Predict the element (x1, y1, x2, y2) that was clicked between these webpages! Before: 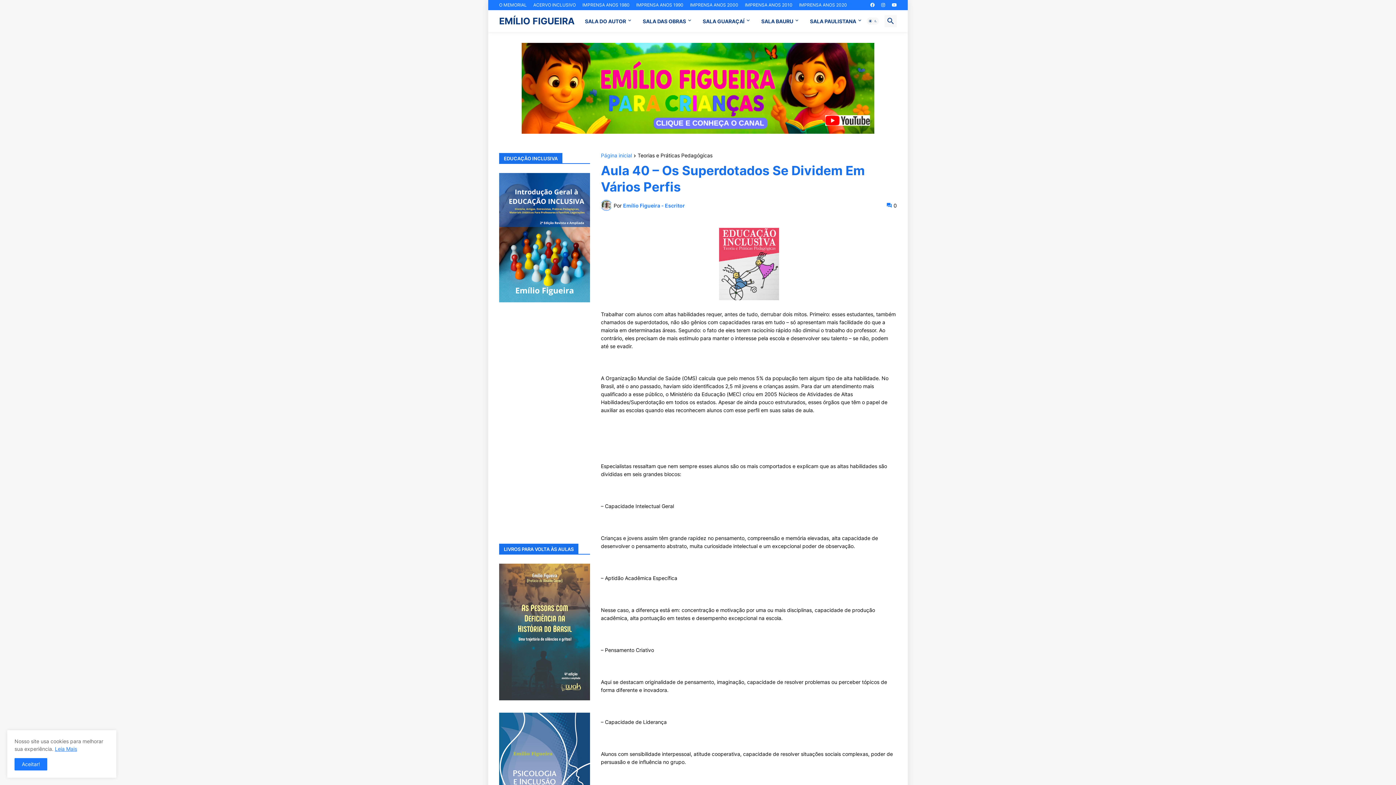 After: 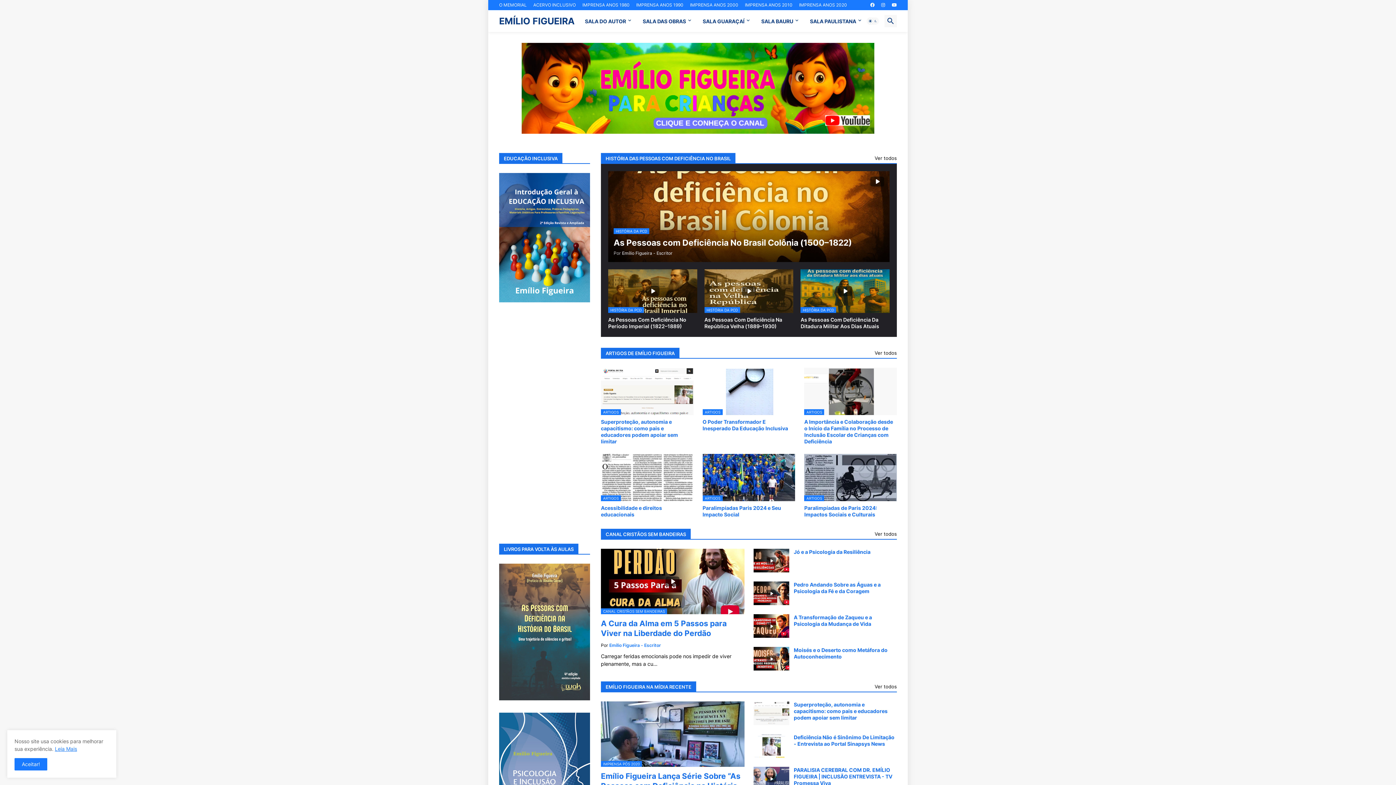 Action: bbox: (601, 153, 632, 158) label: Página inicial